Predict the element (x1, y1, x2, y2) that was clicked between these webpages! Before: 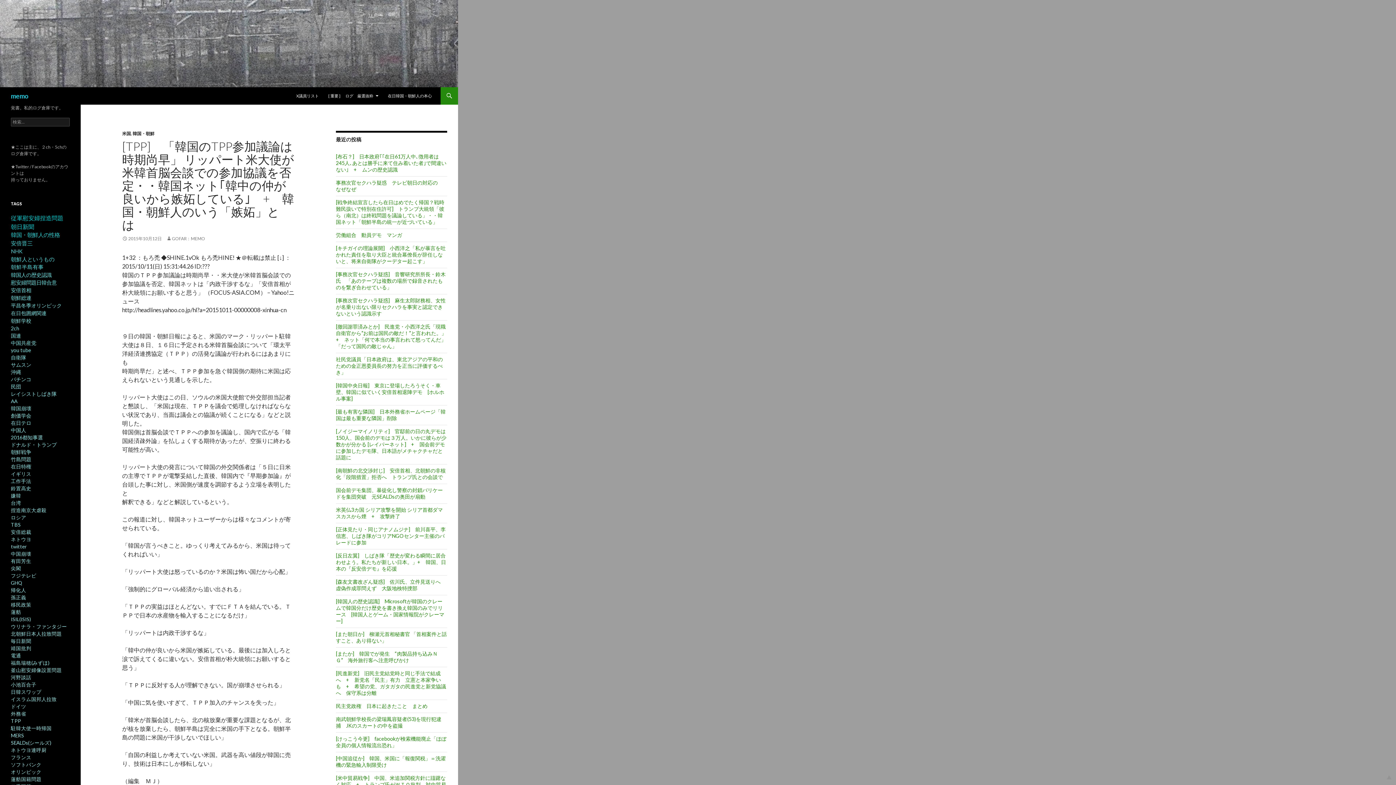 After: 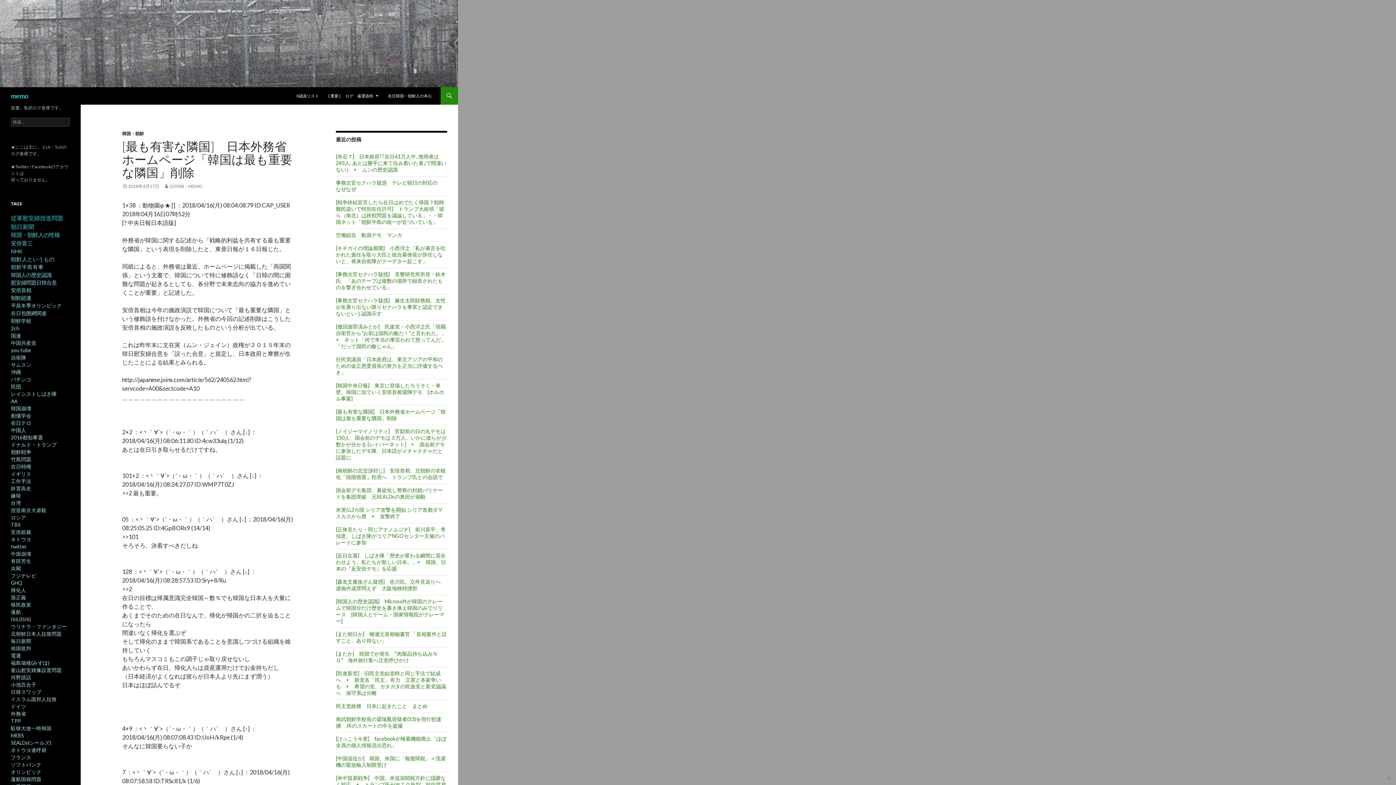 Action: bbox: (336, 408, 445, 421) label: [最も有害な隣国]　日本外務省ホームページ「韓国は最も重要な隣国」削除　